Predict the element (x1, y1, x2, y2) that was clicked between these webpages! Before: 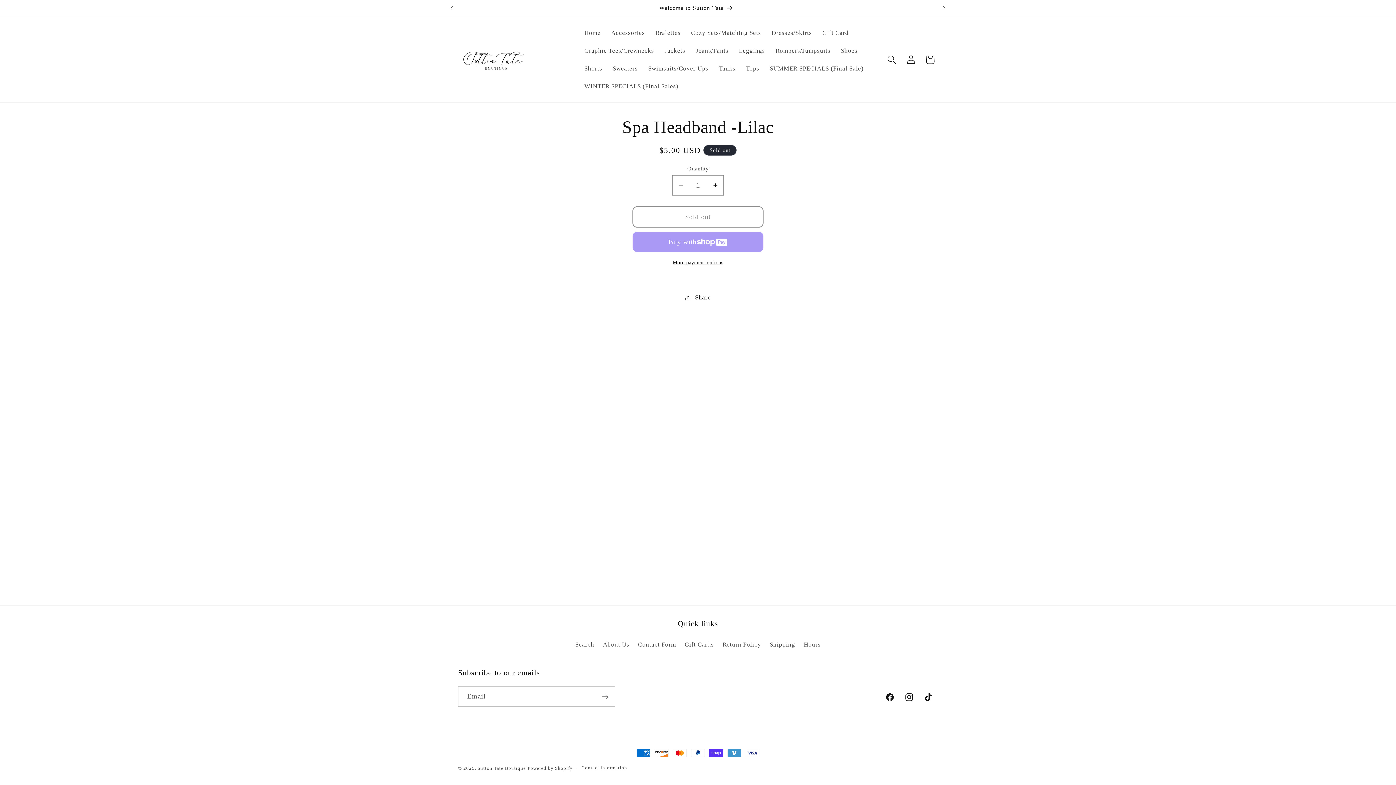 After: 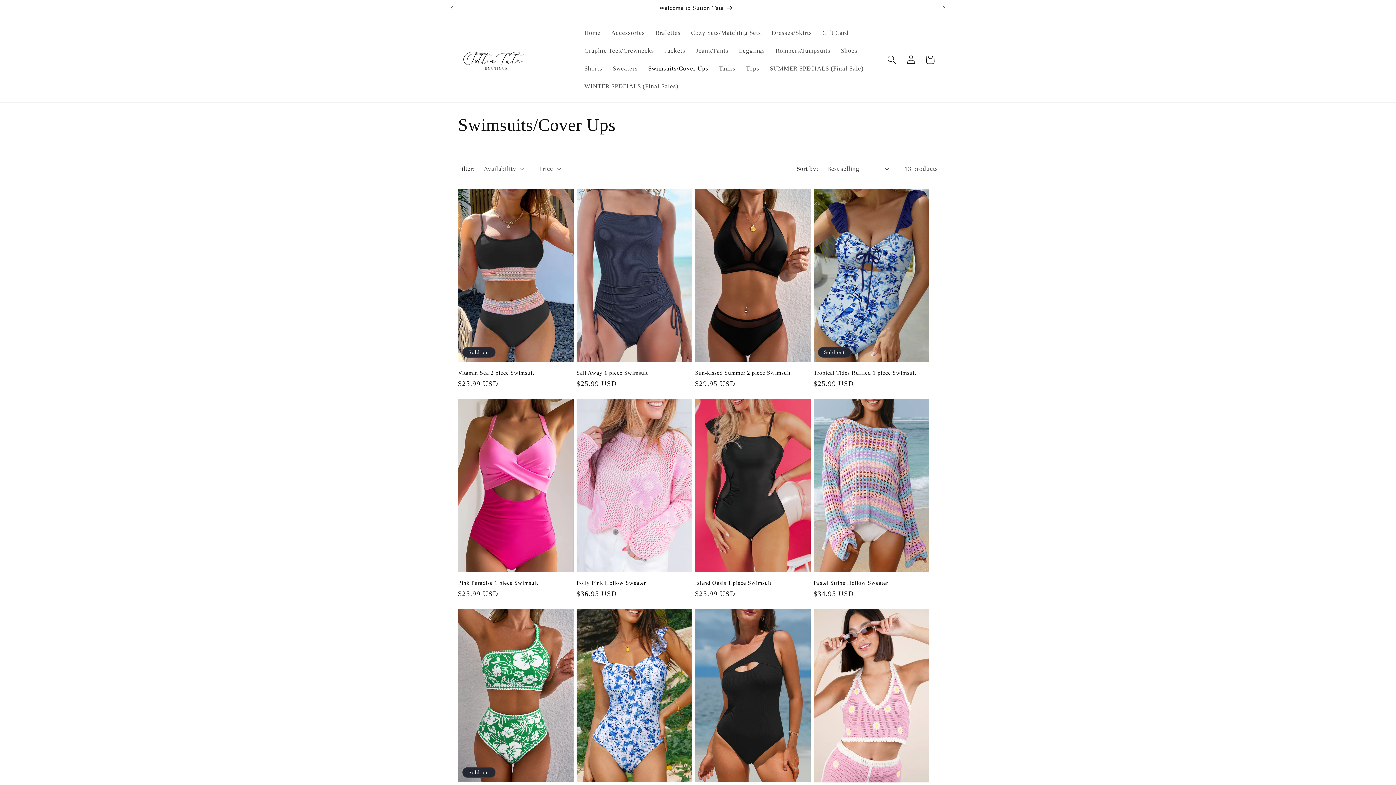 Action: label: Swimsuits/Cover Ups bbox: (643, 59, 713, 77)